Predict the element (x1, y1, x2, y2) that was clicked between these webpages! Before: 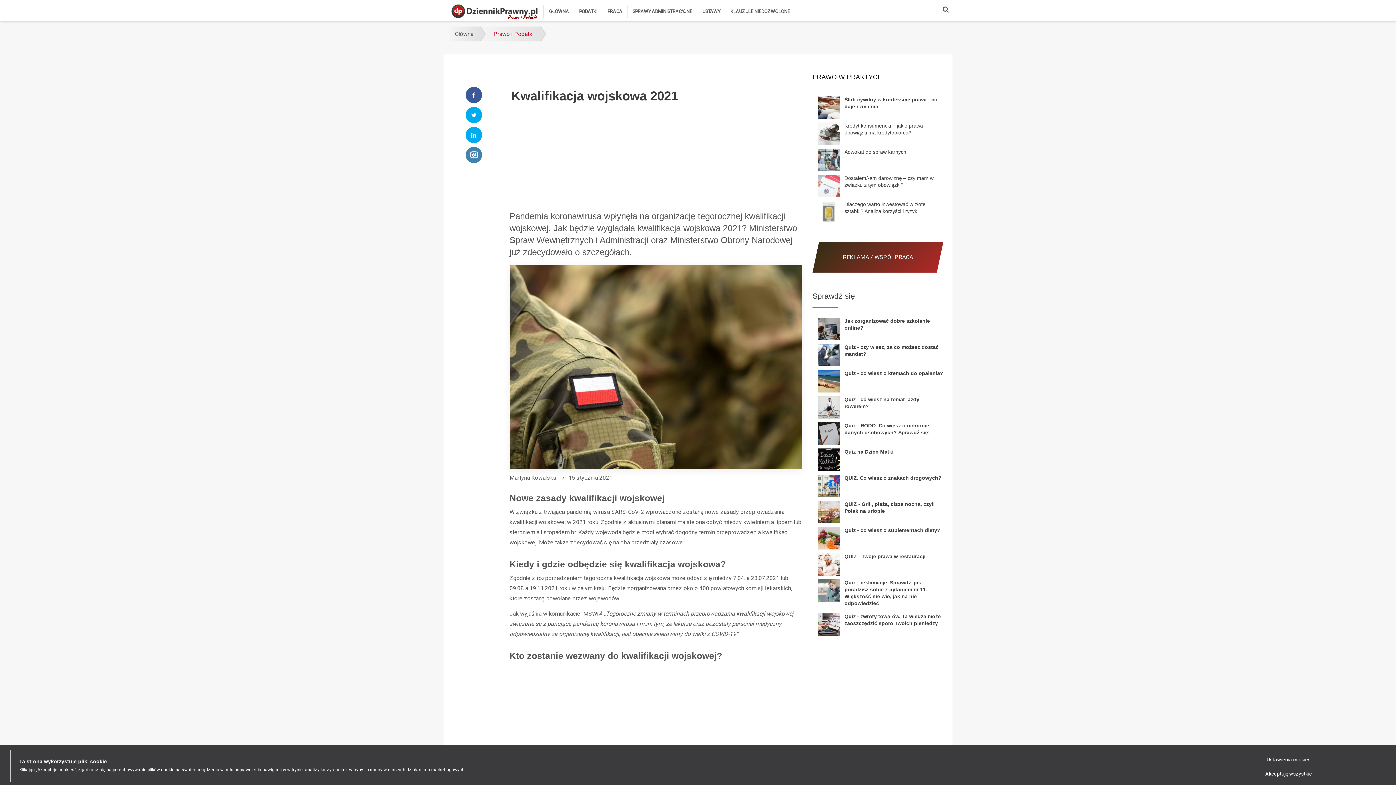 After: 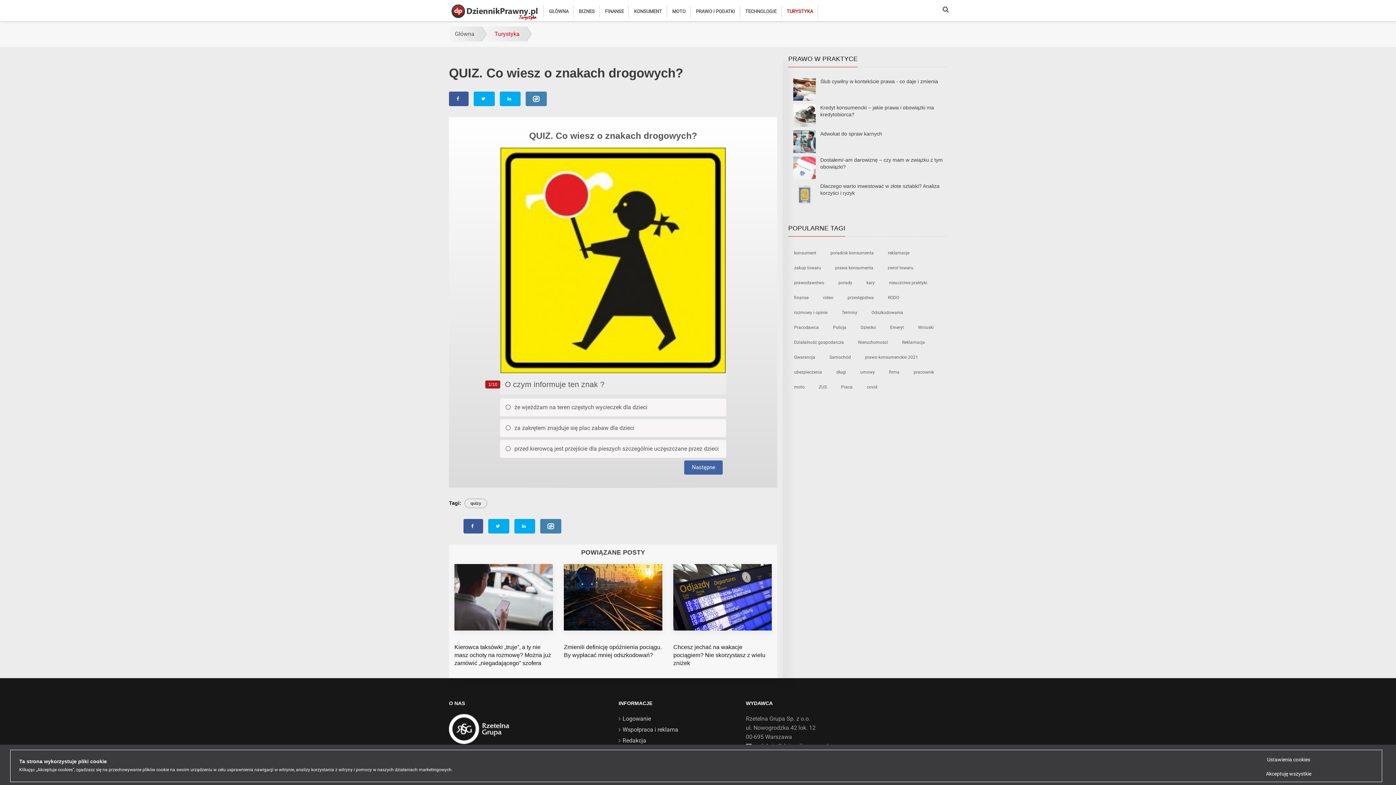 Action: label: QUIZ. Co wiesz o znakach drogowych? bbox: (817, 474, 943, 497)